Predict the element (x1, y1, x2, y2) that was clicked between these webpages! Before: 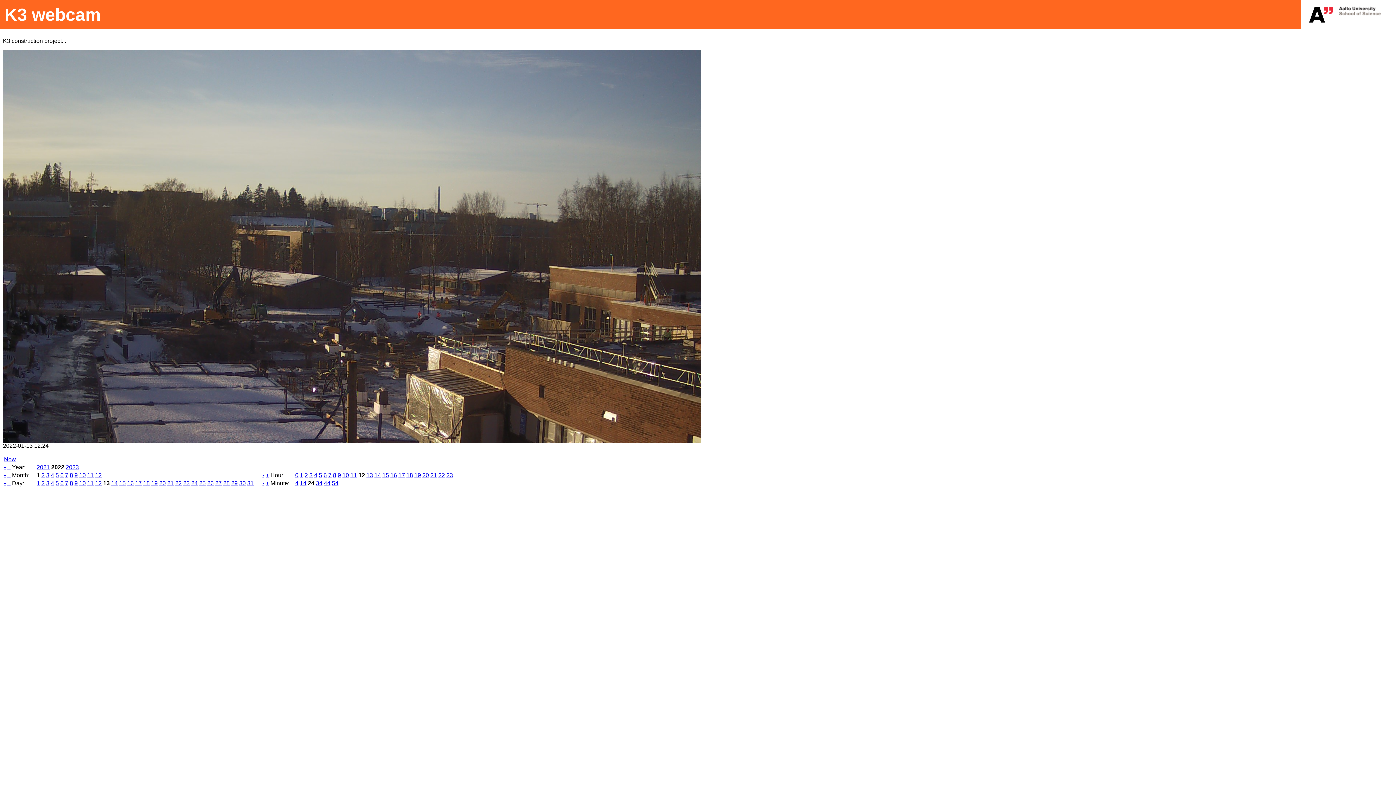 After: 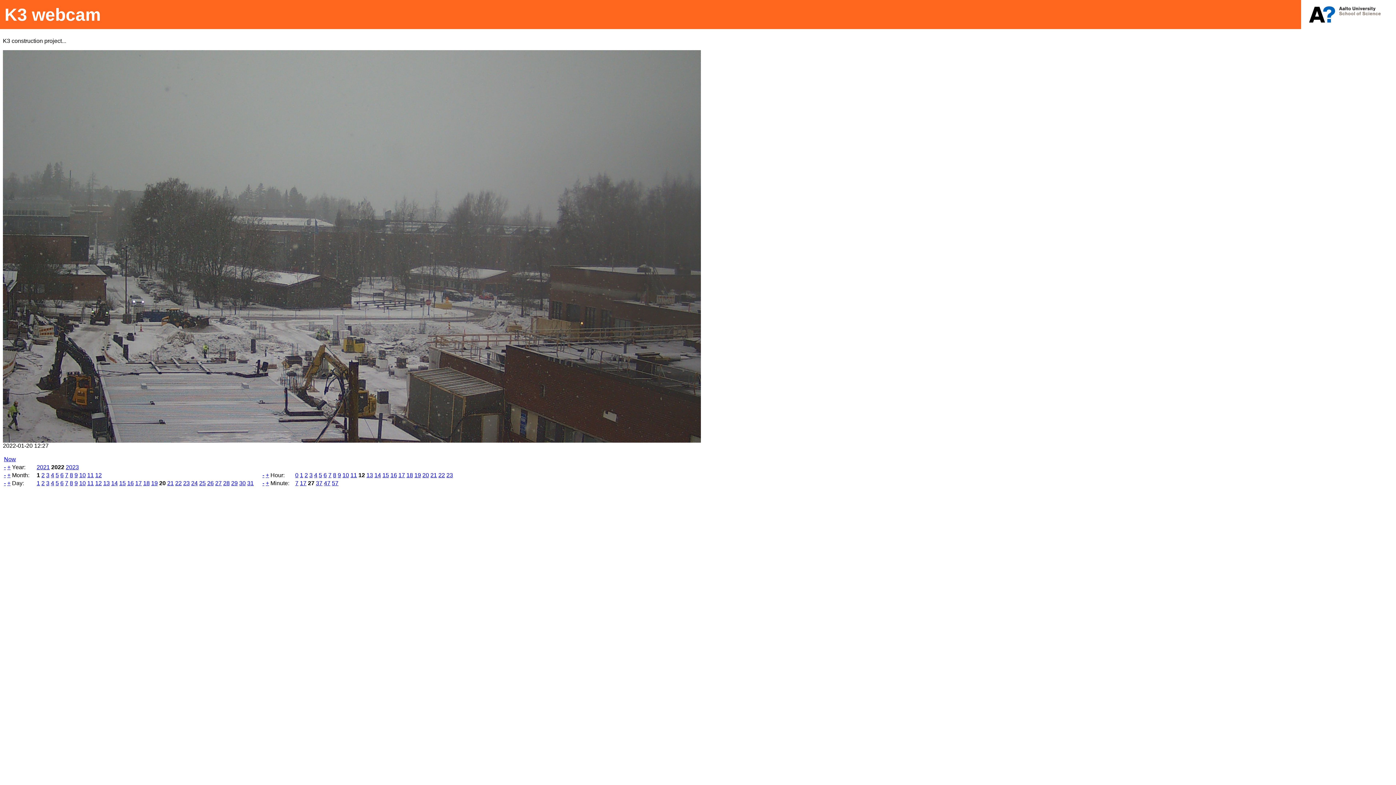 Action: label: 20 bbox: (159, 480, 165, 486)